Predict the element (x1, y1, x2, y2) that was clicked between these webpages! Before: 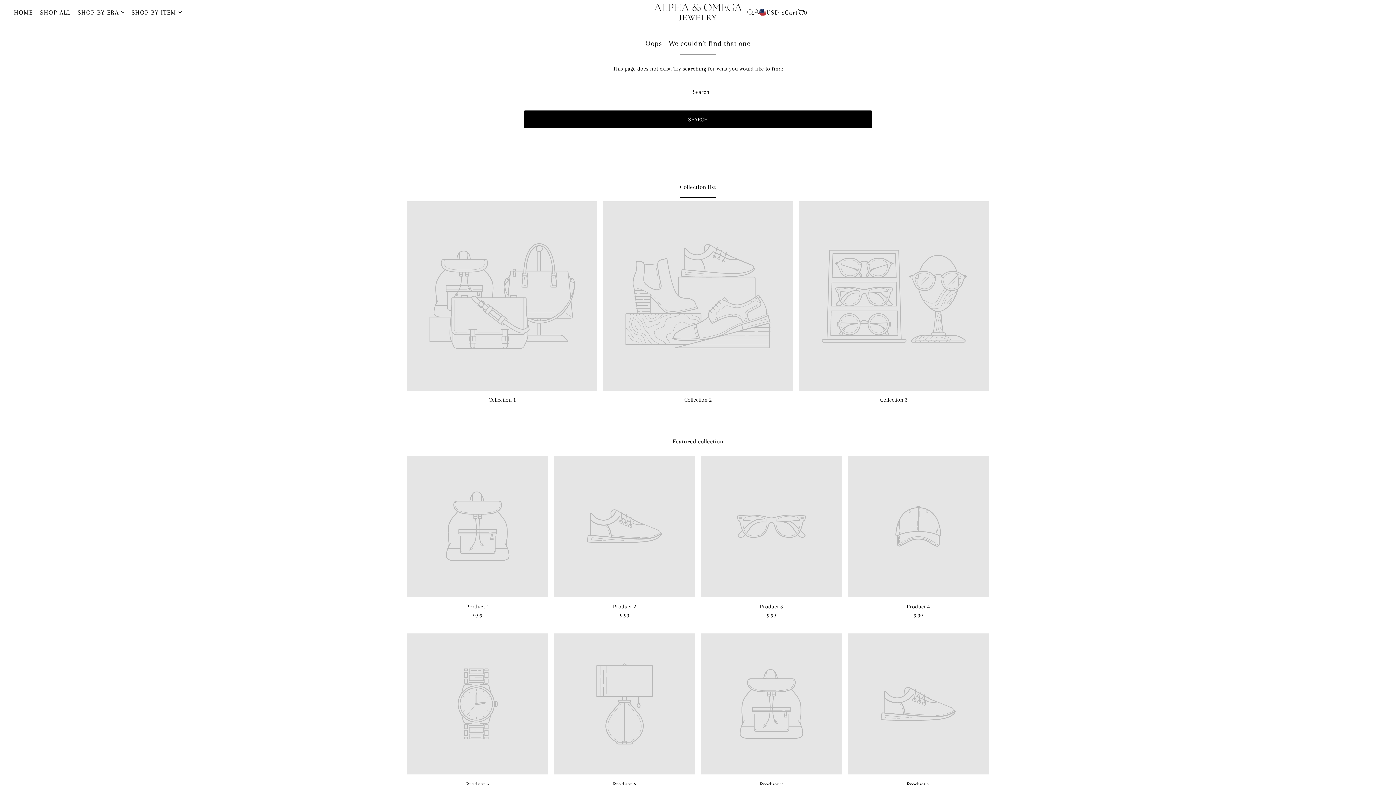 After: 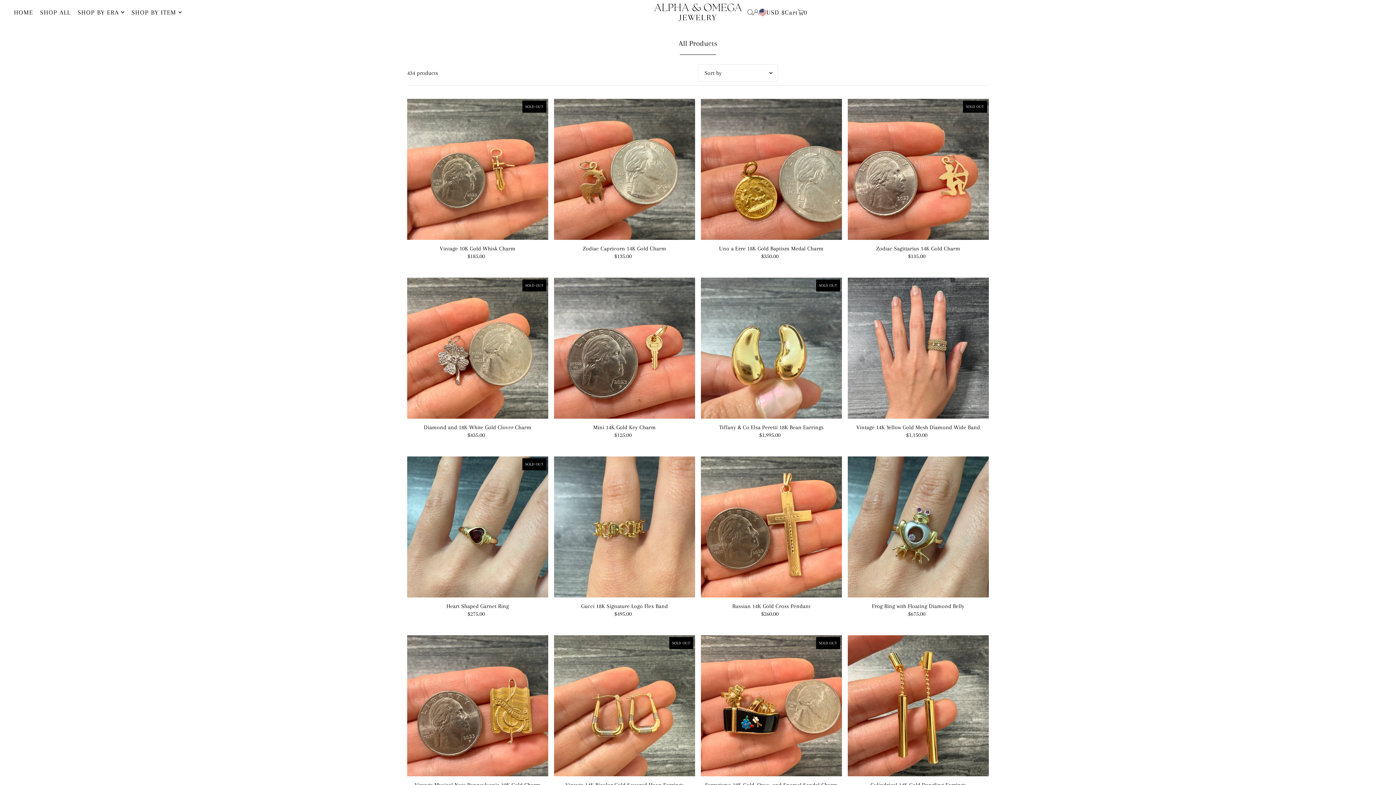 Action: bbox: (40, 3, 70, 21) label: SHOP ALL